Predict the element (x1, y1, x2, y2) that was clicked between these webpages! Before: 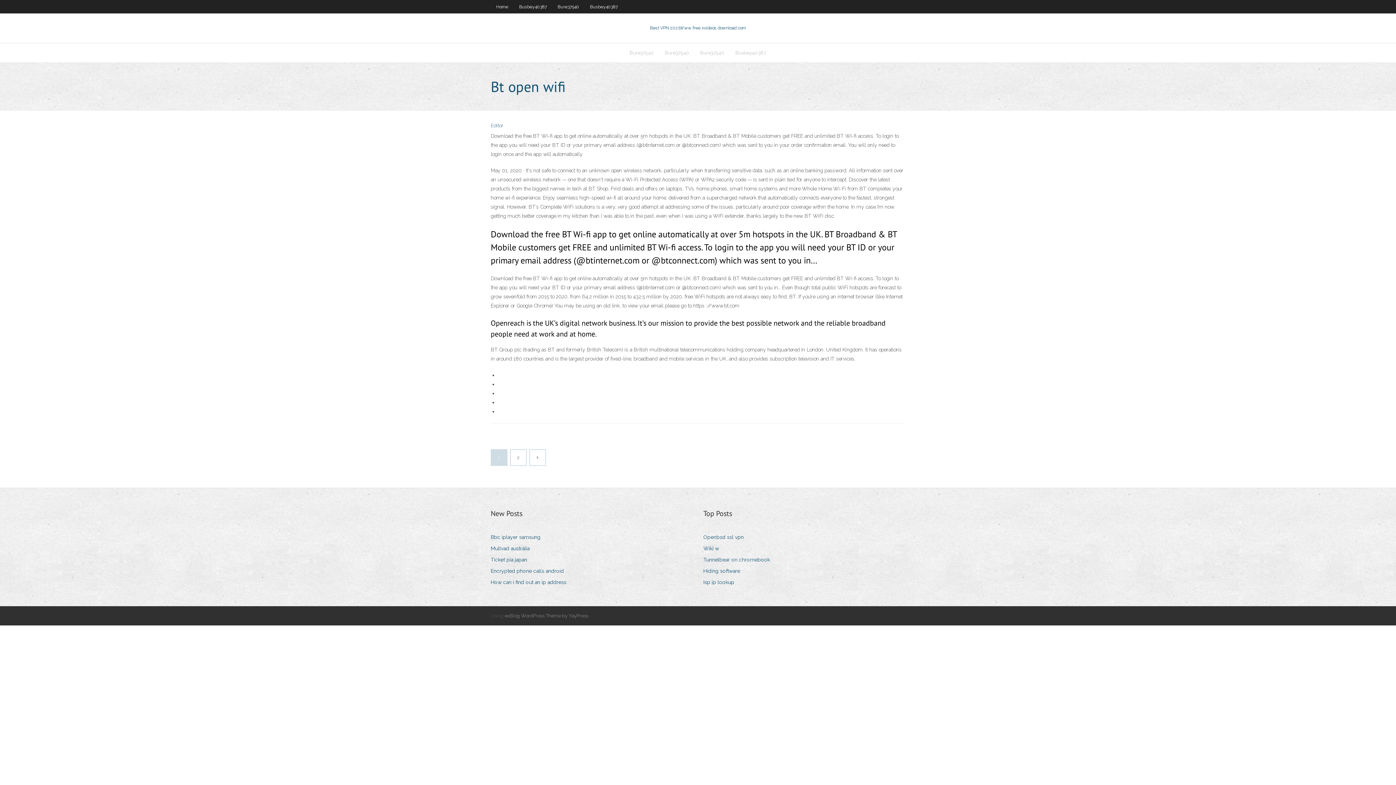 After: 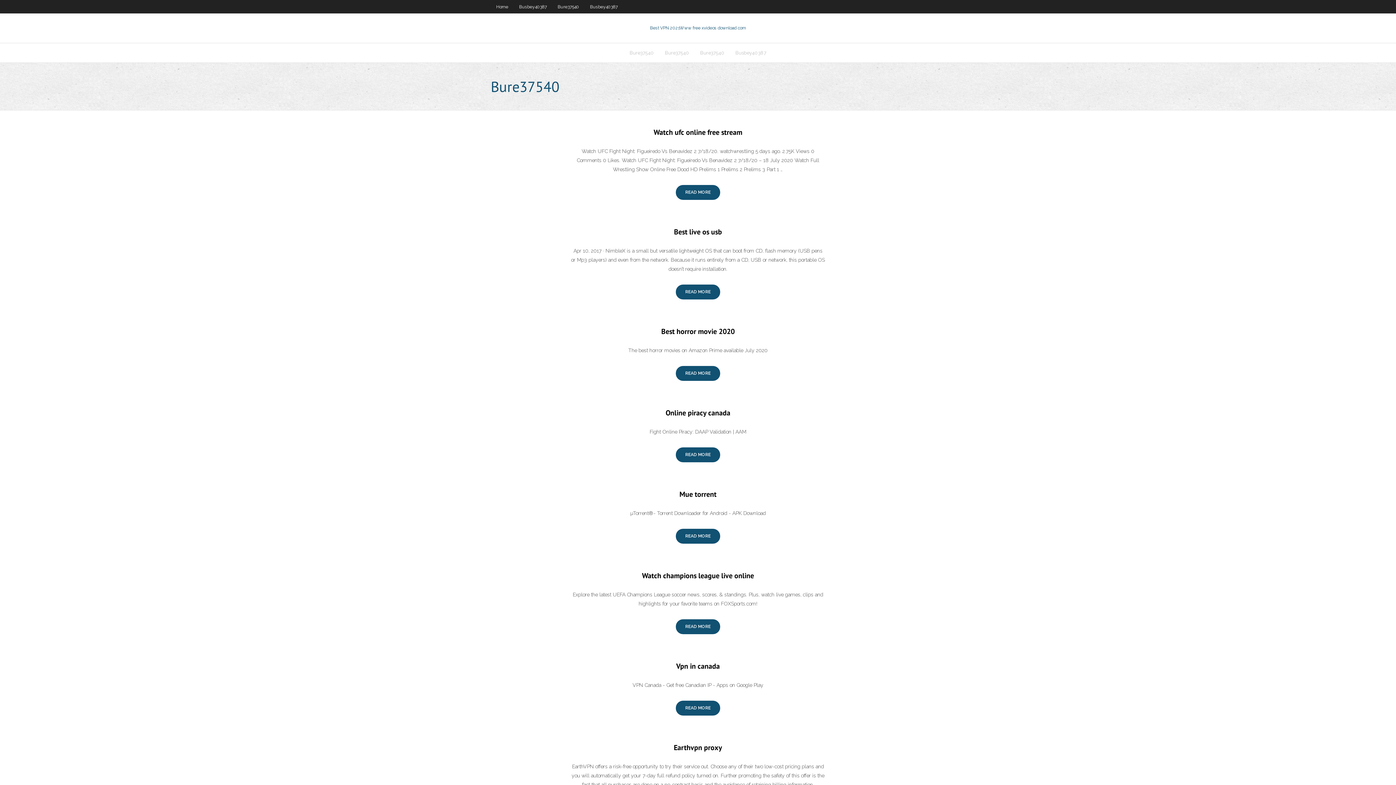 Action: label: Bure37540 bbox: (694, 43, 730, 62)